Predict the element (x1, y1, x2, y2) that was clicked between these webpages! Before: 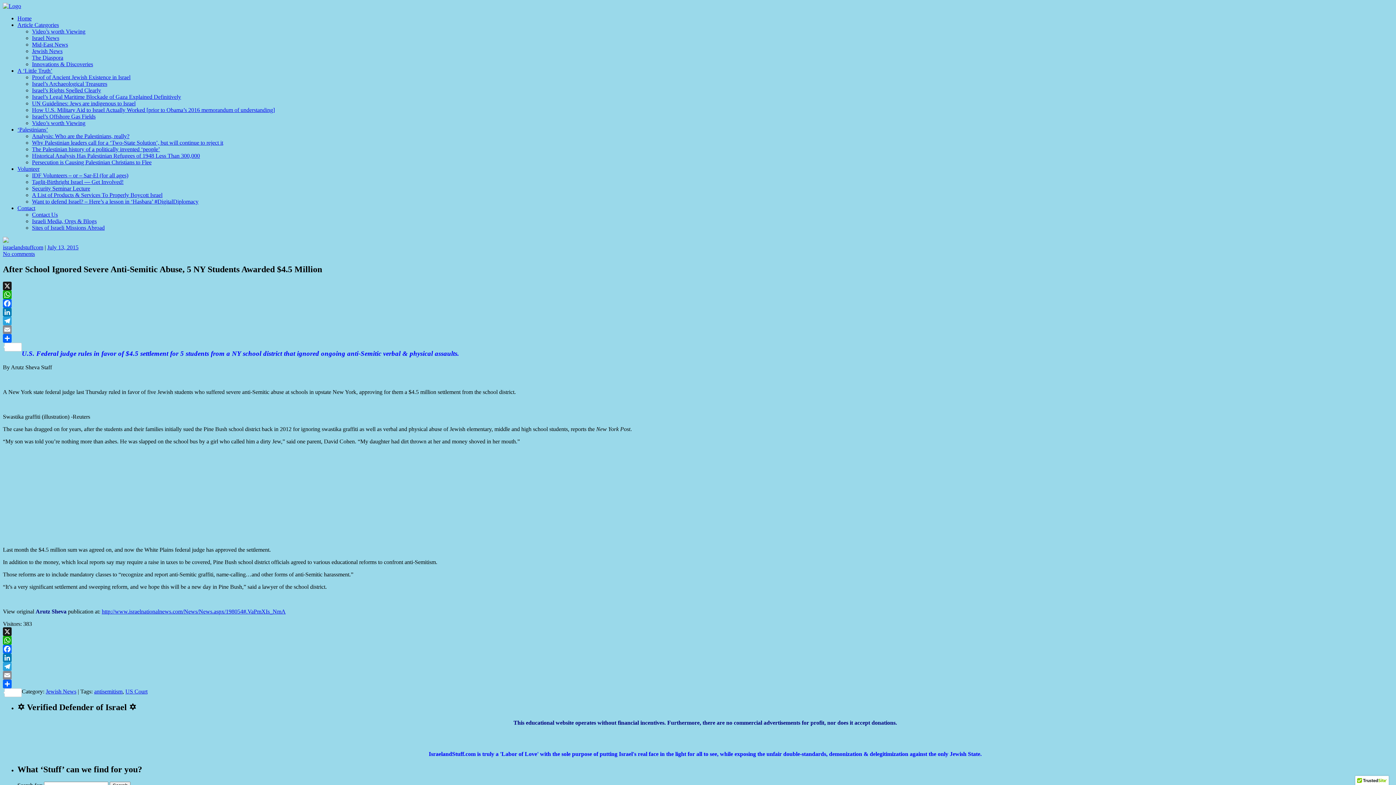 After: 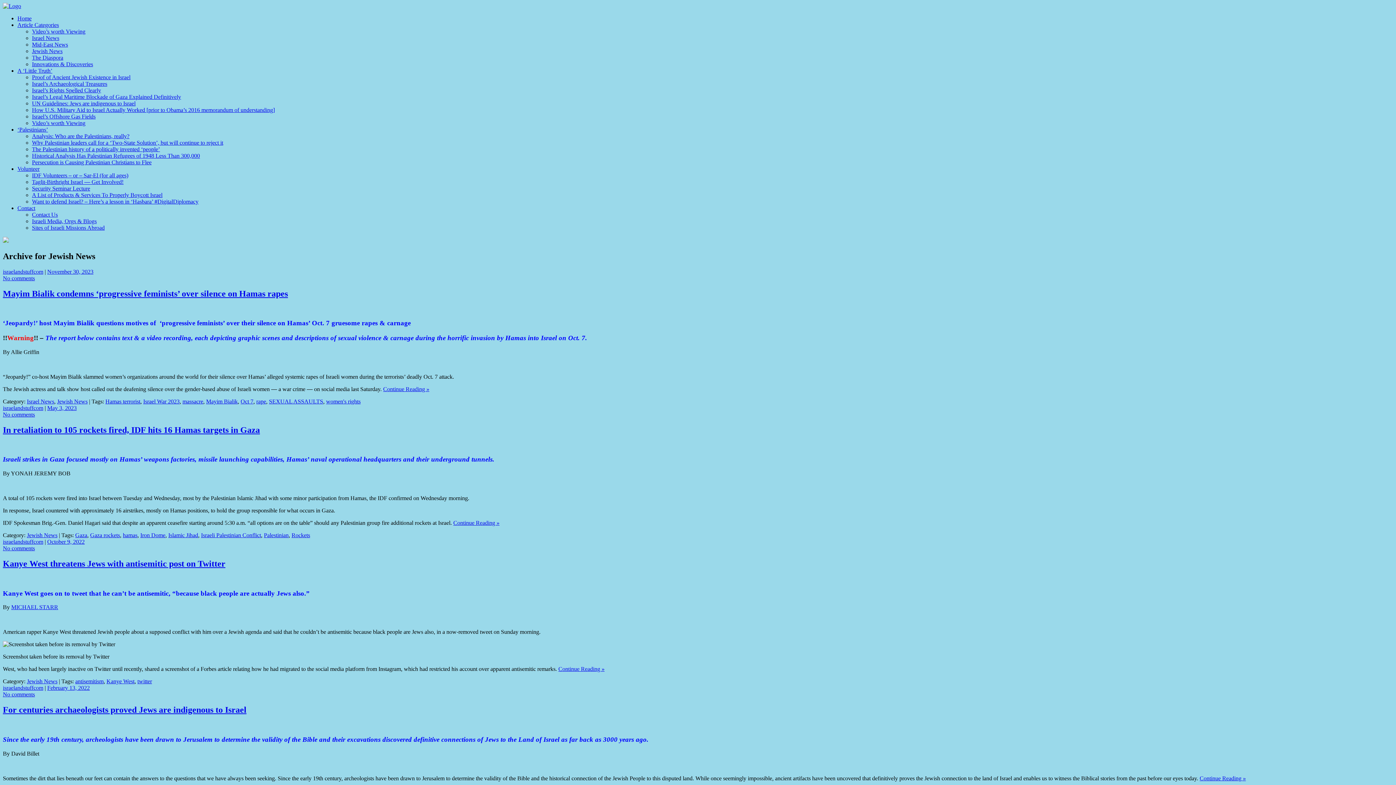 Action: label: Jewish News bbox: (32, 48, 62, 54)